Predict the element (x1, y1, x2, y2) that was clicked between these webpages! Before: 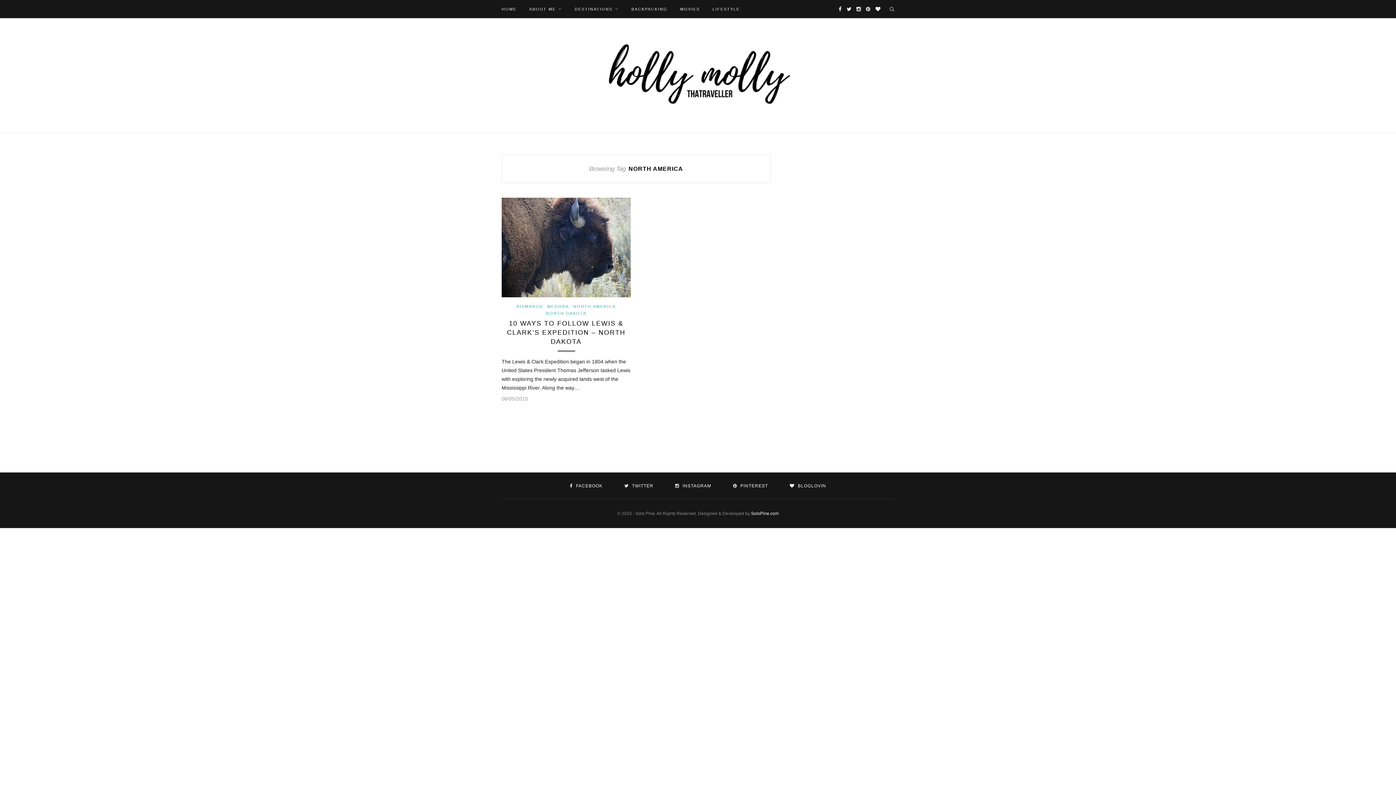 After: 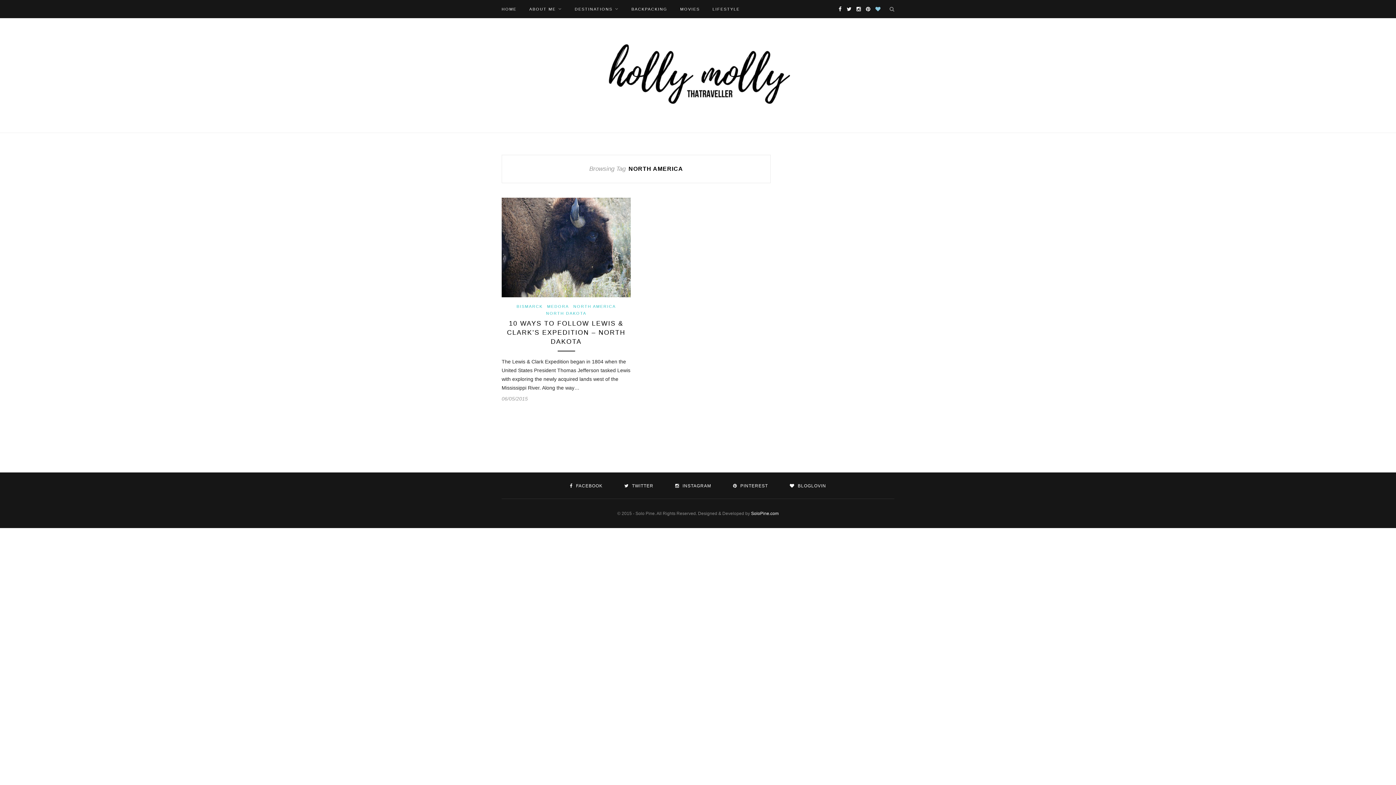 Action: bbox: (875, 0, 880, 18)